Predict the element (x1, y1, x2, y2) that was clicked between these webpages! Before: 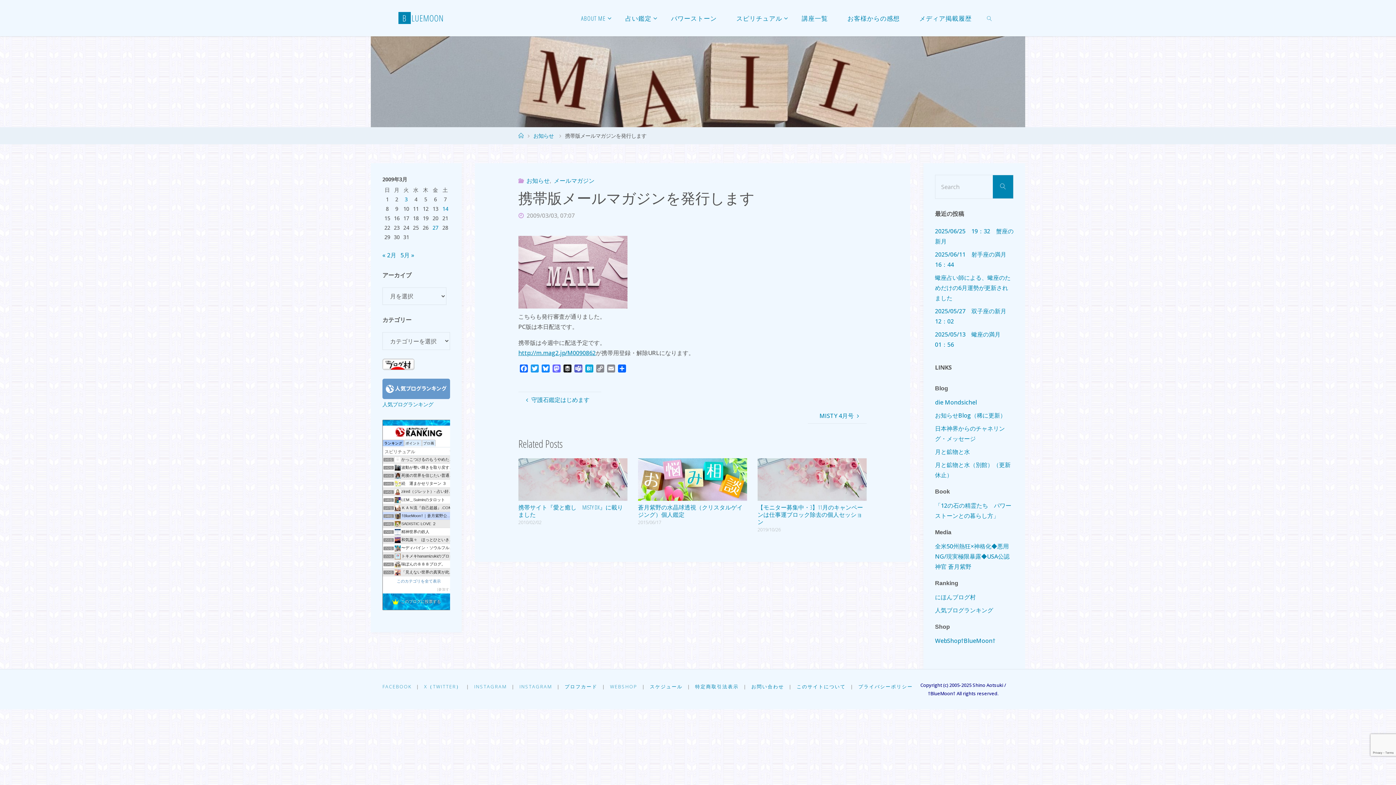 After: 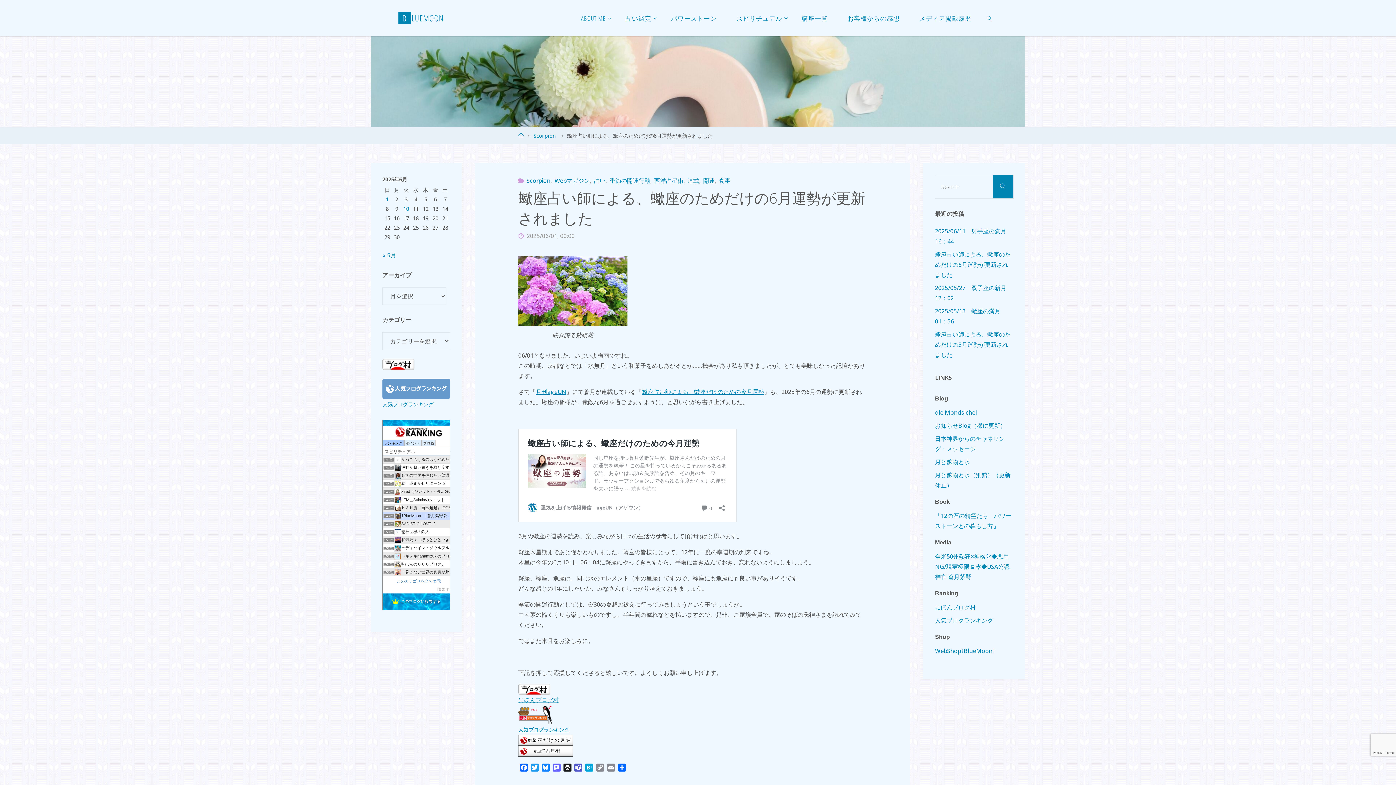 Action: bbox: (935, 273, 1010, 302) label: 蠍座占い師による、蠍座のためだけの6月運勢が更新されました